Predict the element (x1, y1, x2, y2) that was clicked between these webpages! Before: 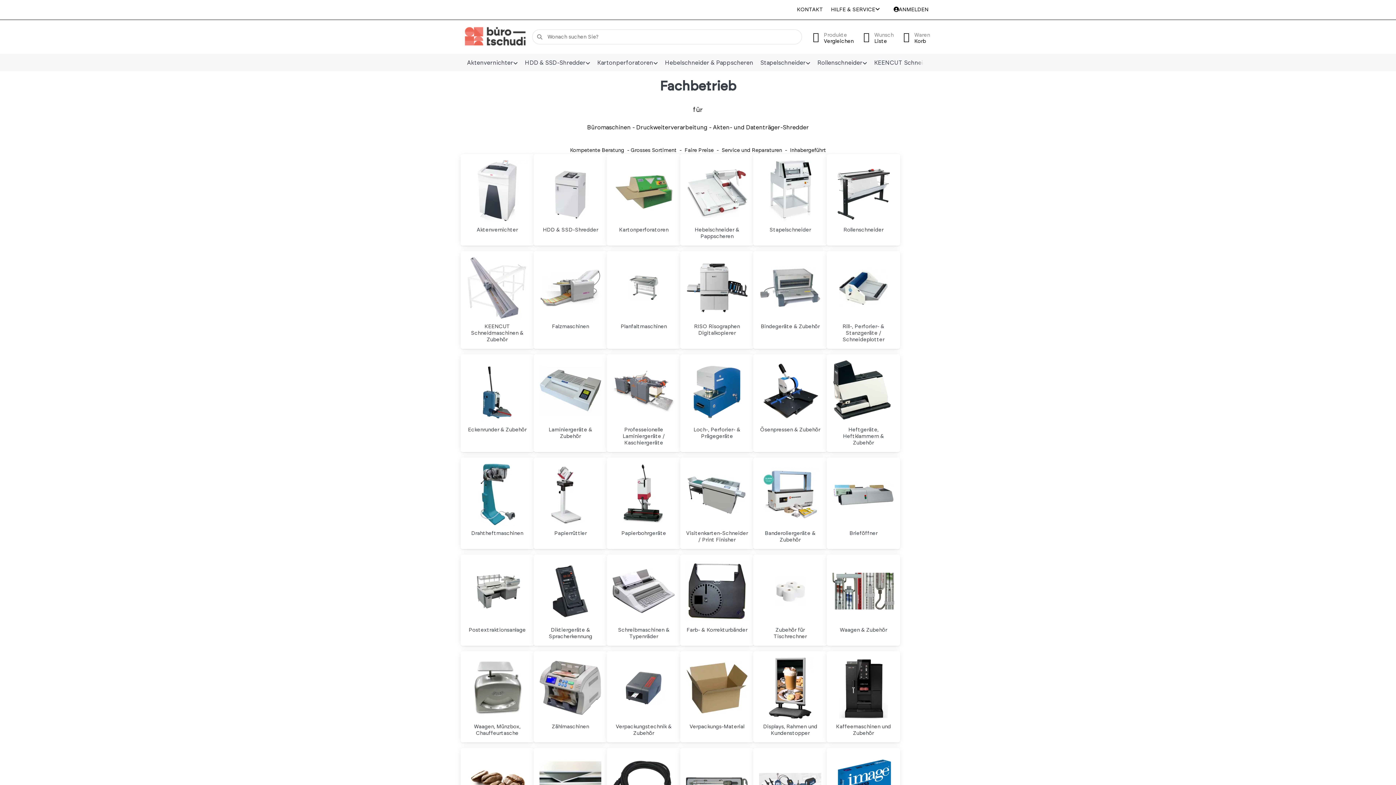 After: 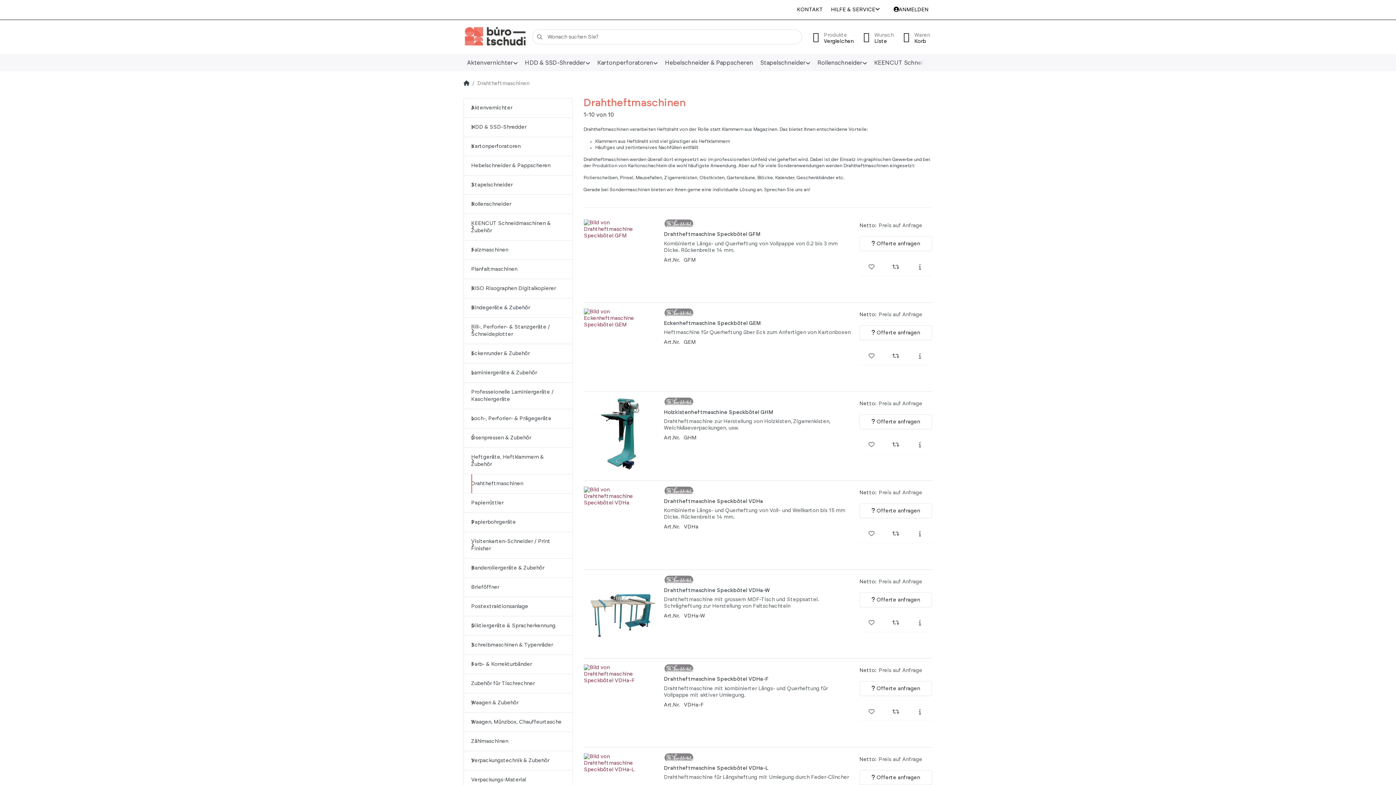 Action: bbox: (471, 530, 523, 536) label: Drahtheftmaschinen